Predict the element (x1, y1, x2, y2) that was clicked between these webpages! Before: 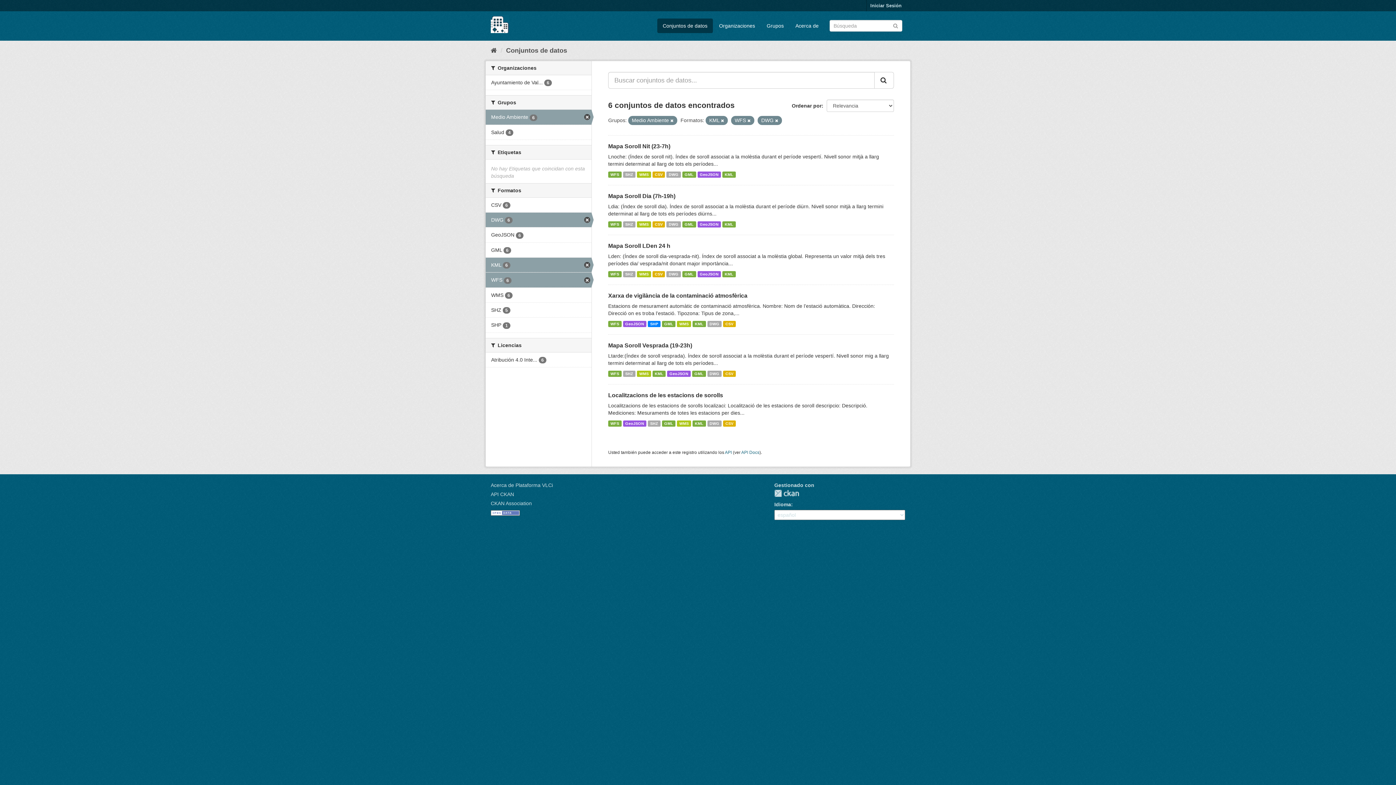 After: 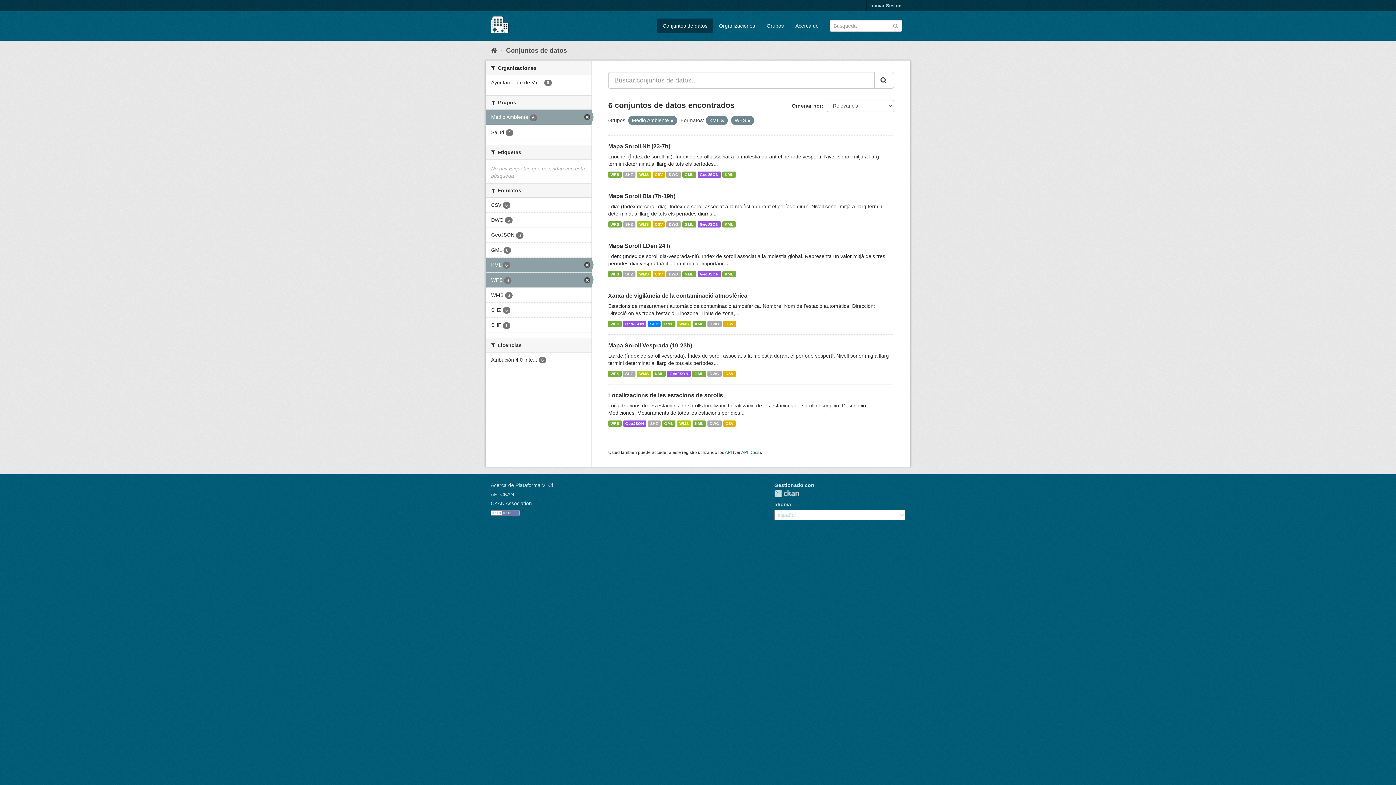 Action: bbox: (775, 118, 778, 122)